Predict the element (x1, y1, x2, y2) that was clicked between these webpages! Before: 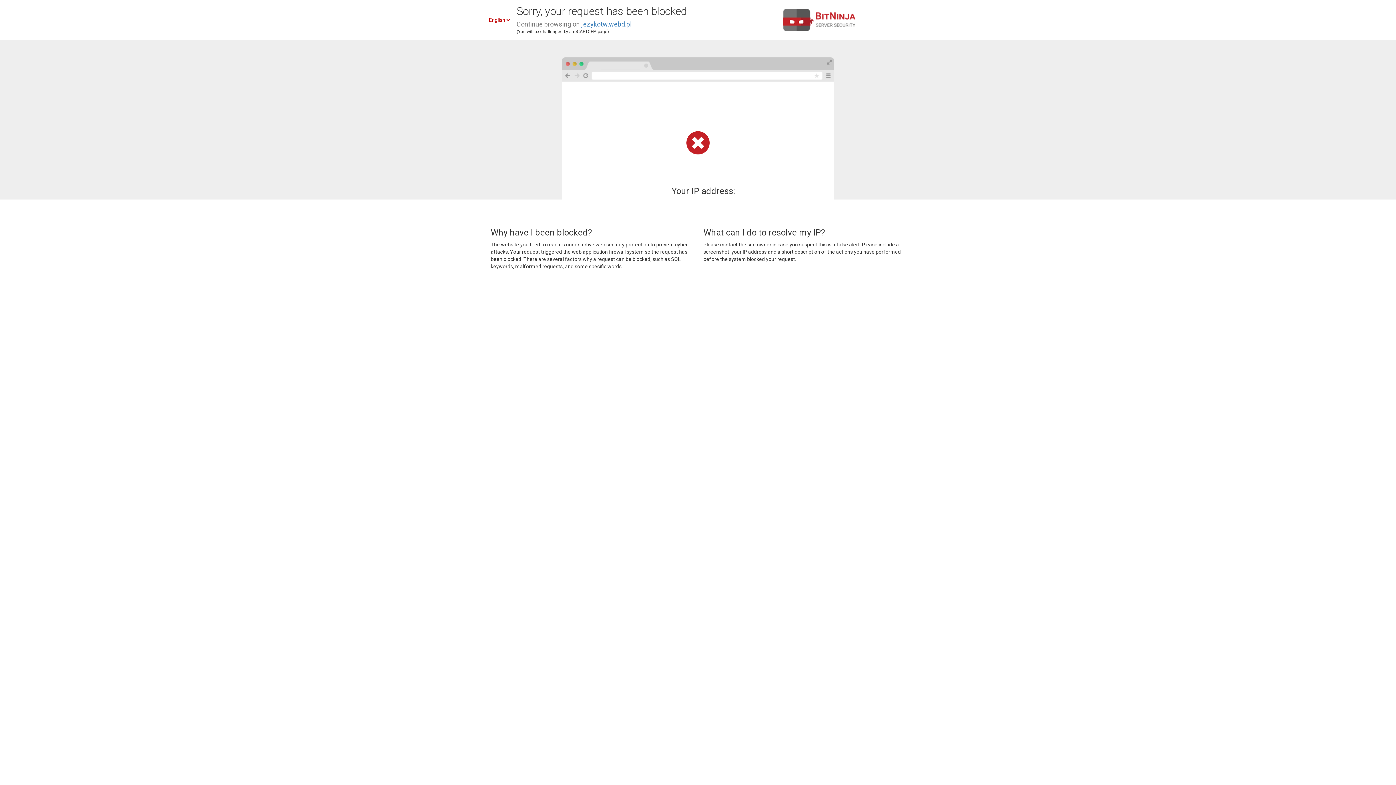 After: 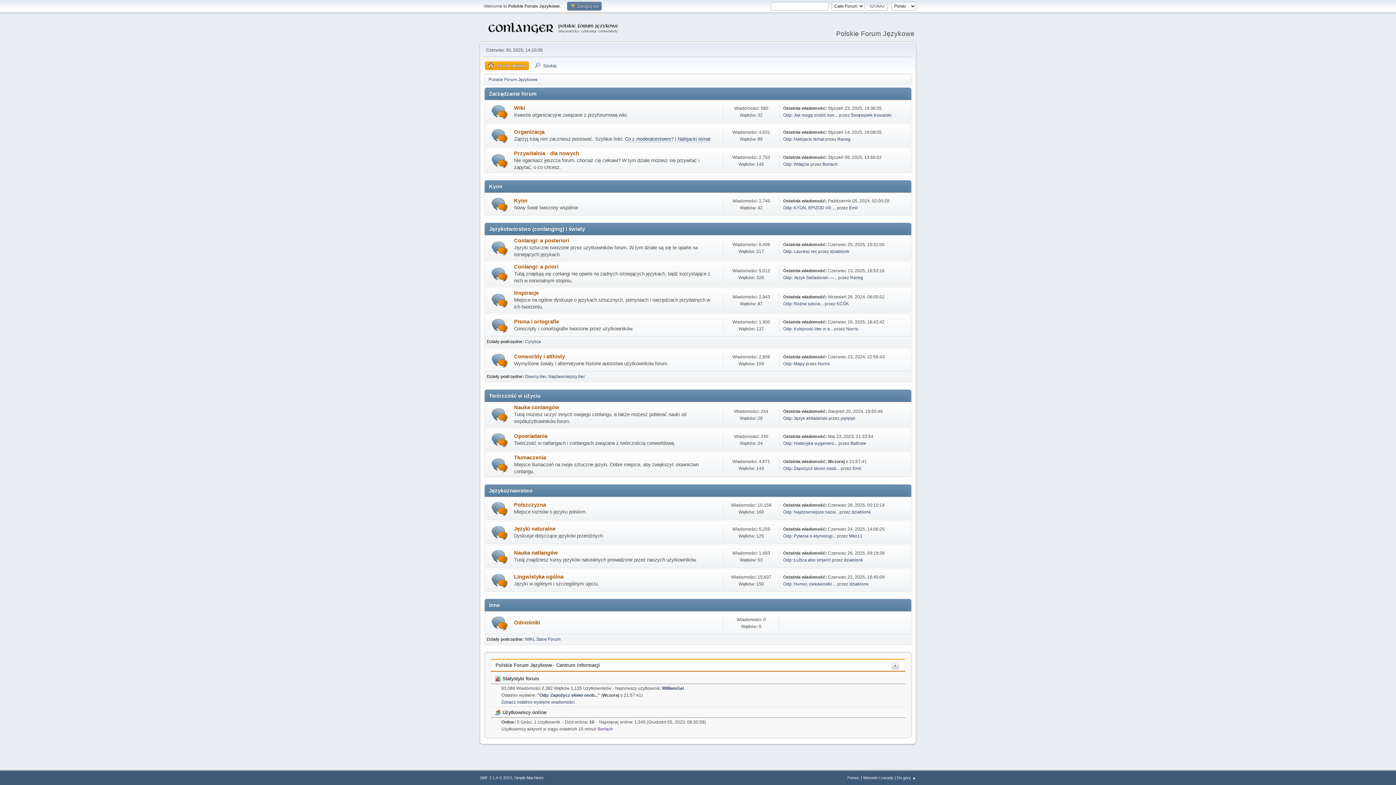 Action: label: jezykotw.webd.pl bbox: (581, 20, 631, 28)